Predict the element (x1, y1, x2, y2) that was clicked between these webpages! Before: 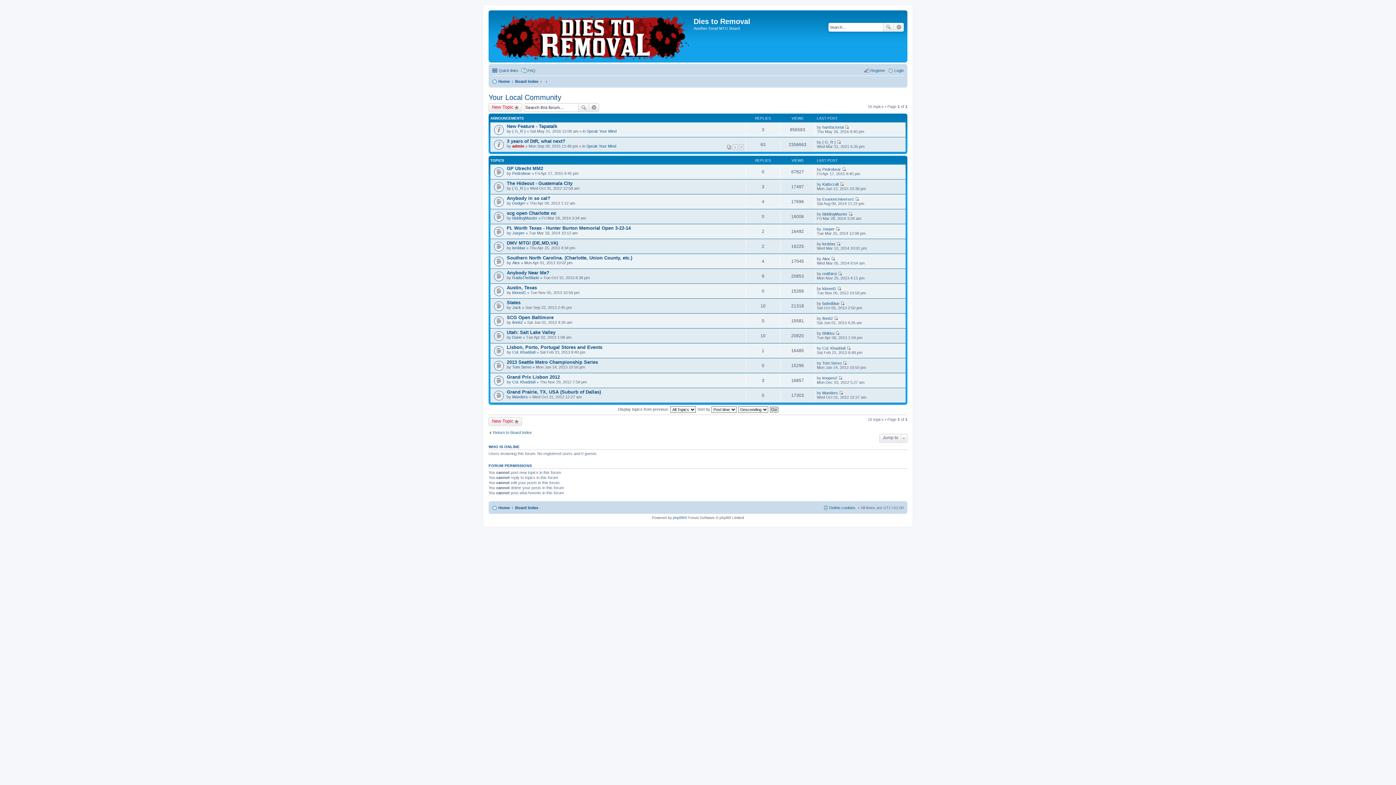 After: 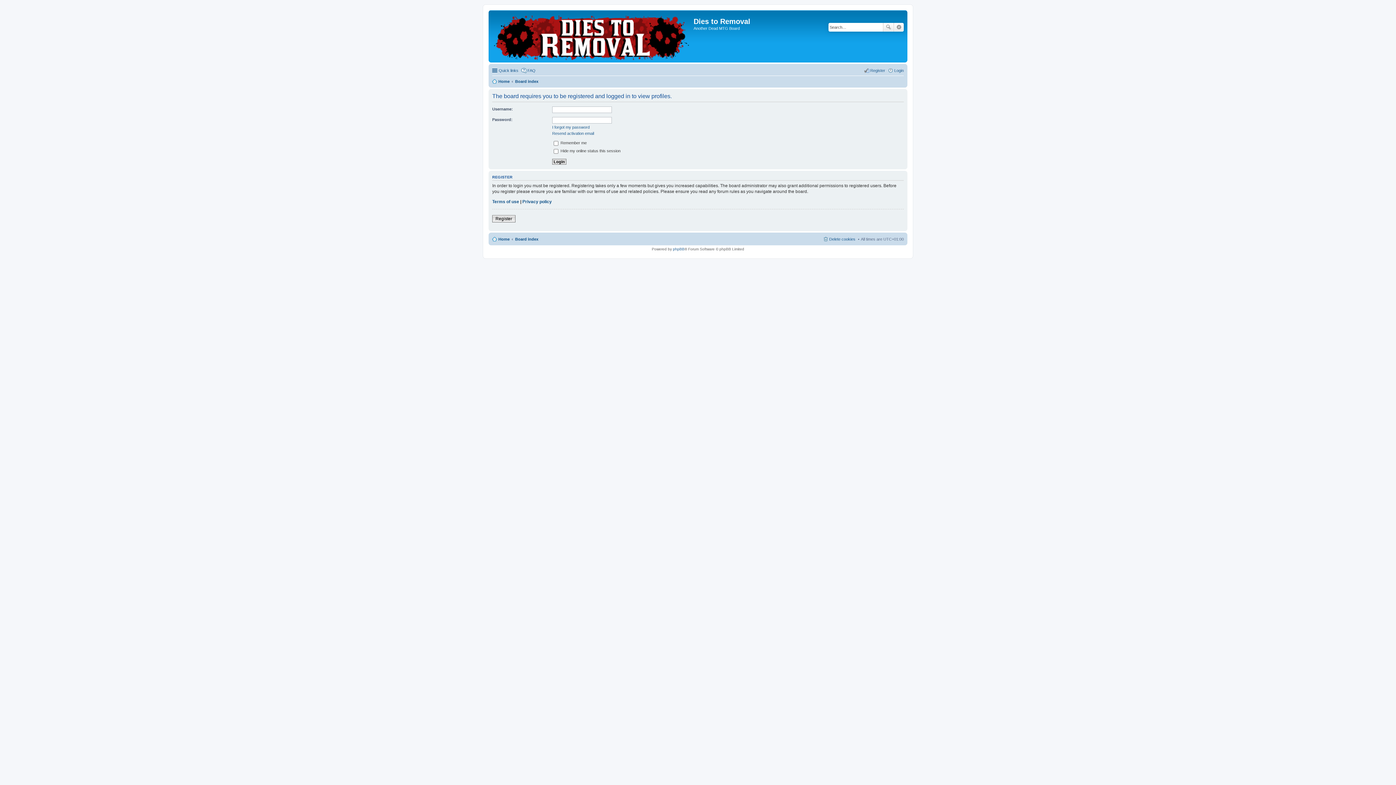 Action: bbox: (822, 256, 830, 261) label: Alex